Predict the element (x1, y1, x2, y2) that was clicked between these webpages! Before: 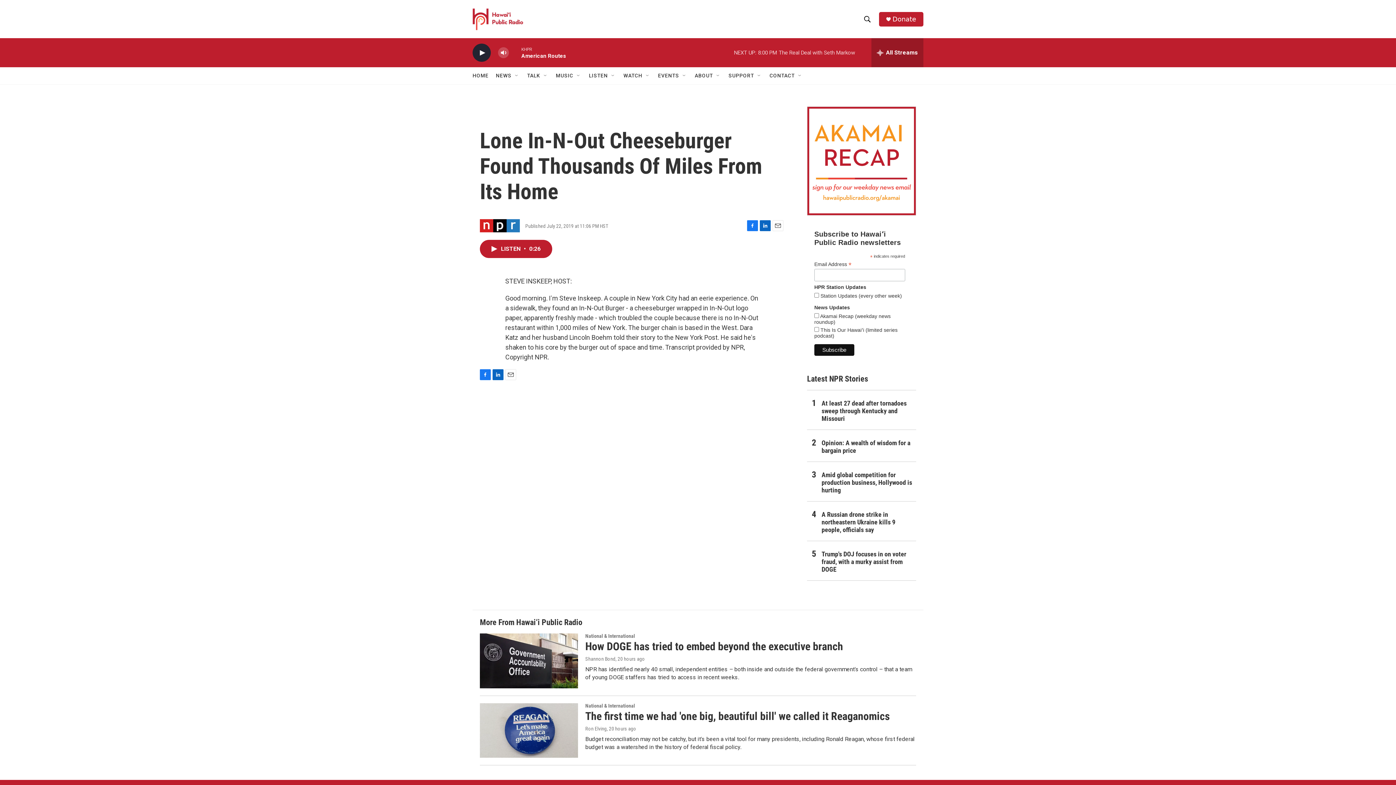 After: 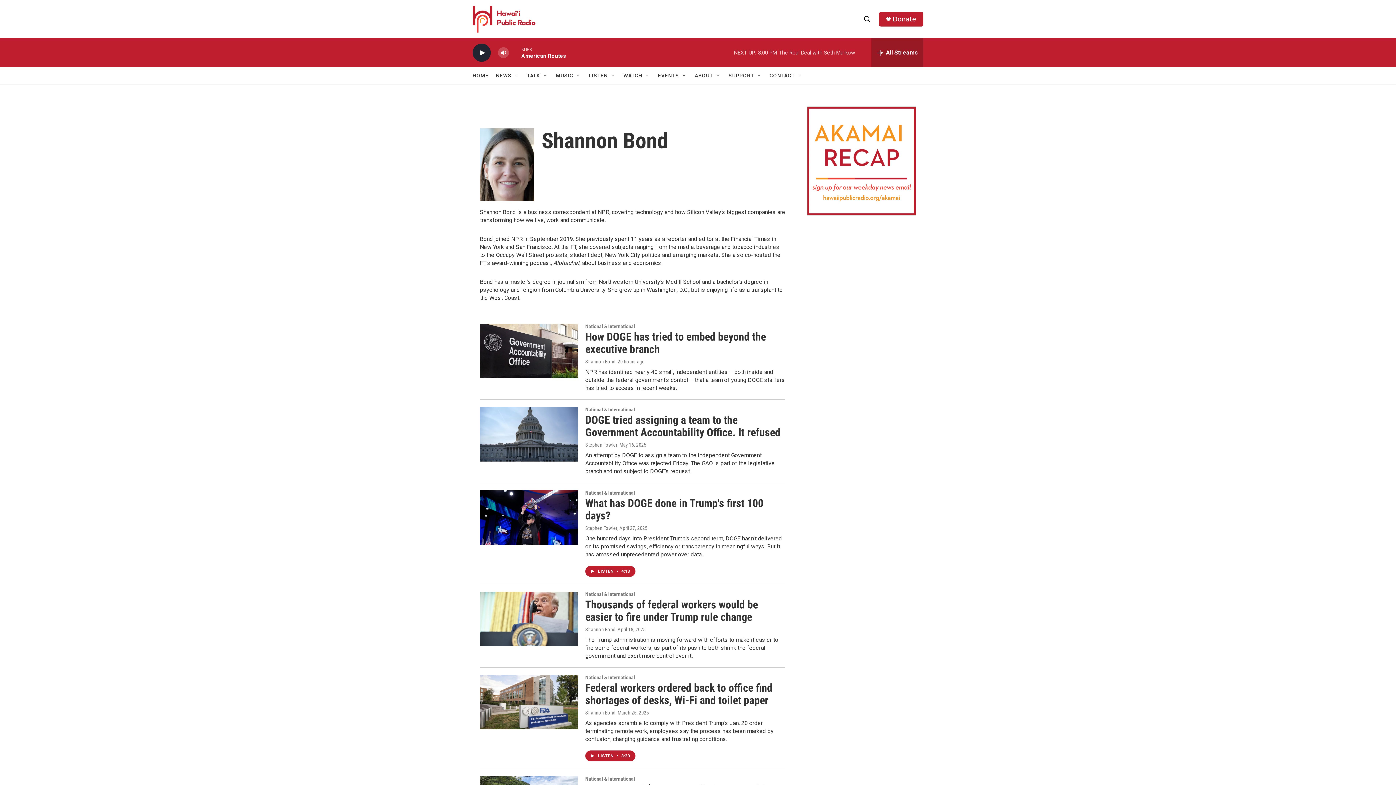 Action: label: Shannon Bond bbox: (585, 721, 615, 727)